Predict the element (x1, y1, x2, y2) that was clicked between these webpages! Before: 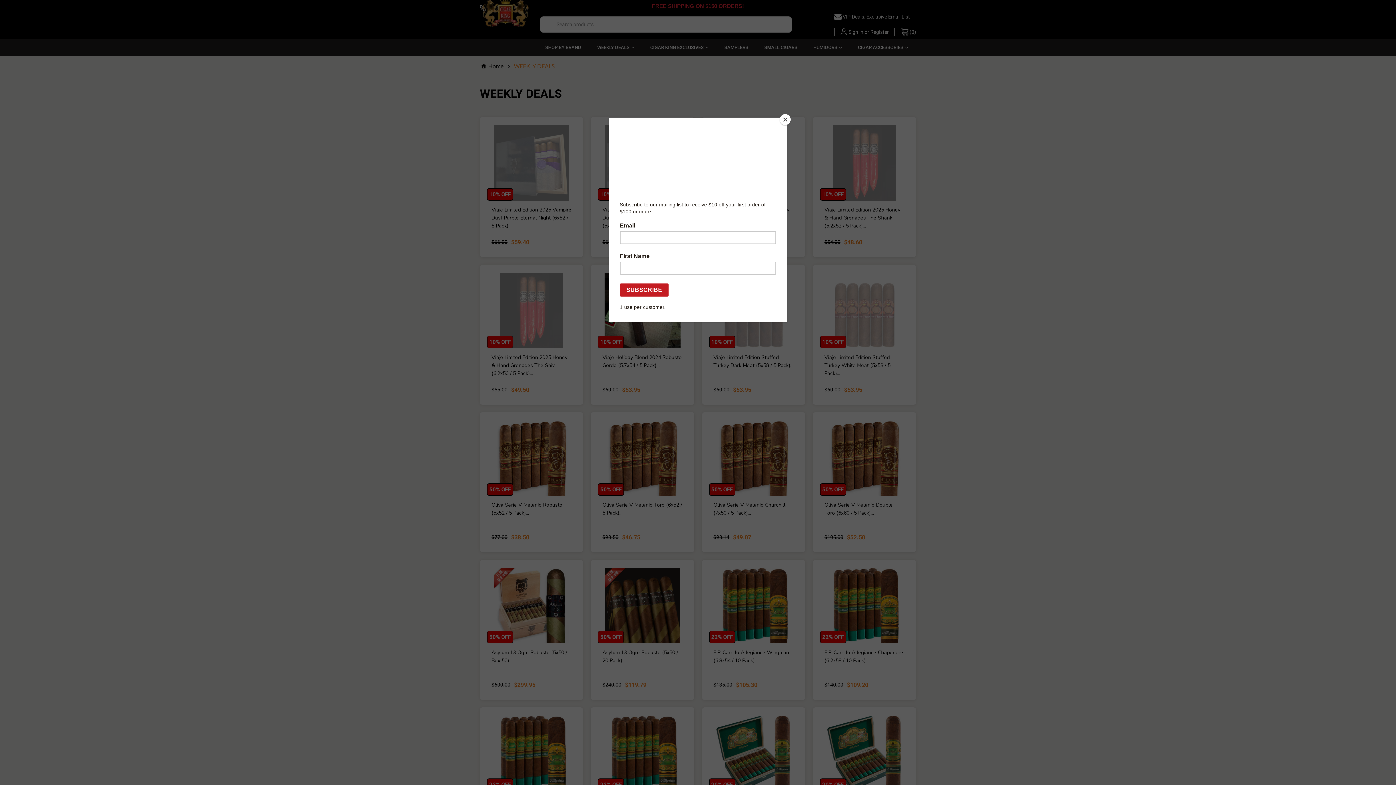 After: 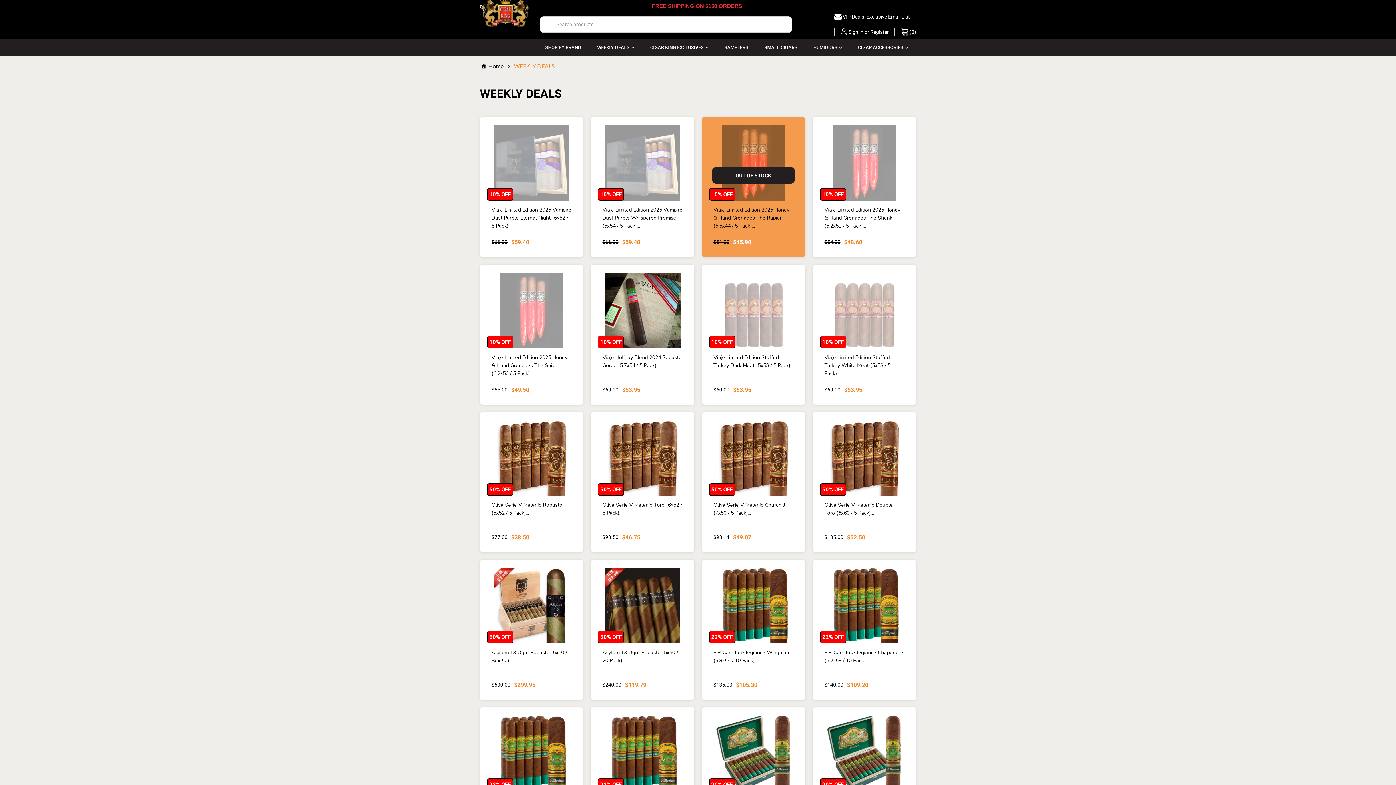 Action: bbox: (780, 114, 790, 125) label: Close